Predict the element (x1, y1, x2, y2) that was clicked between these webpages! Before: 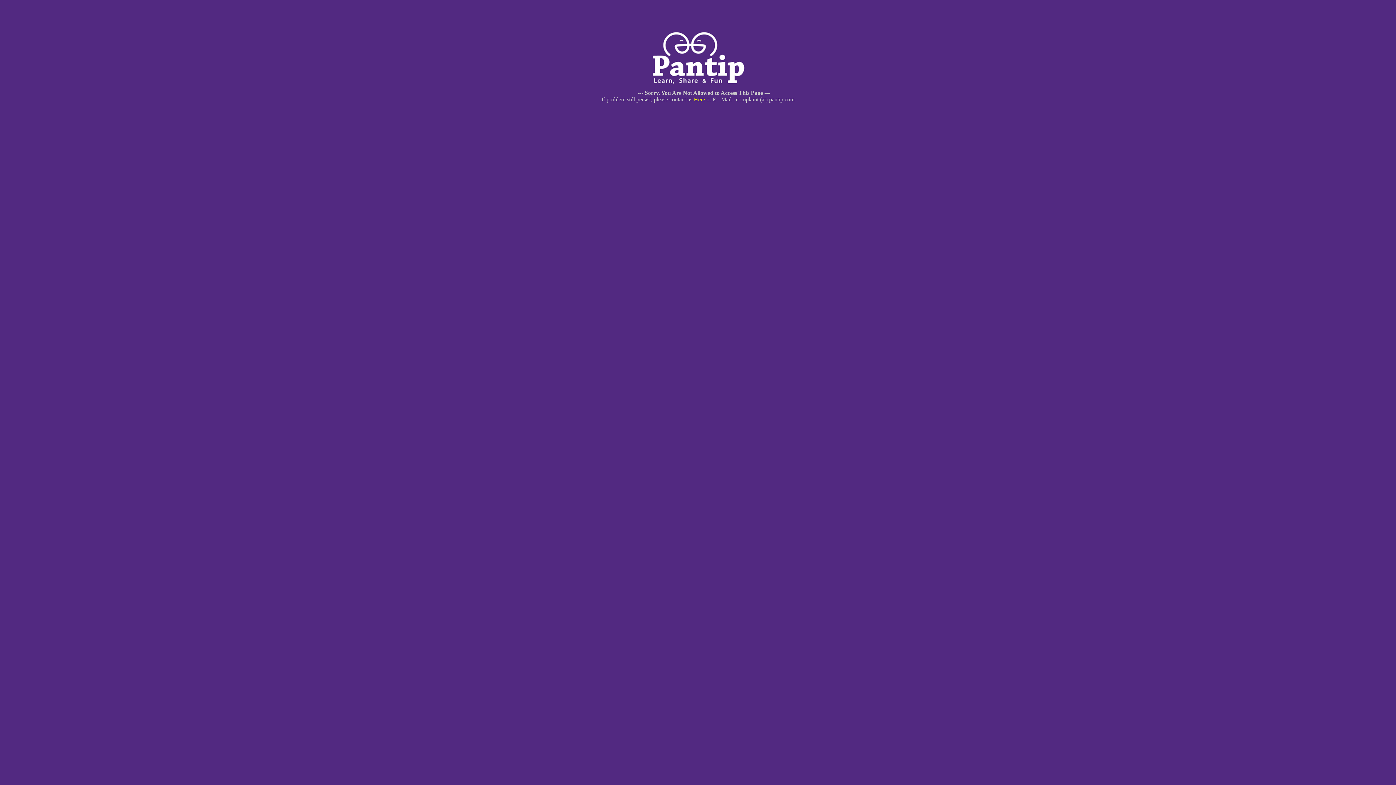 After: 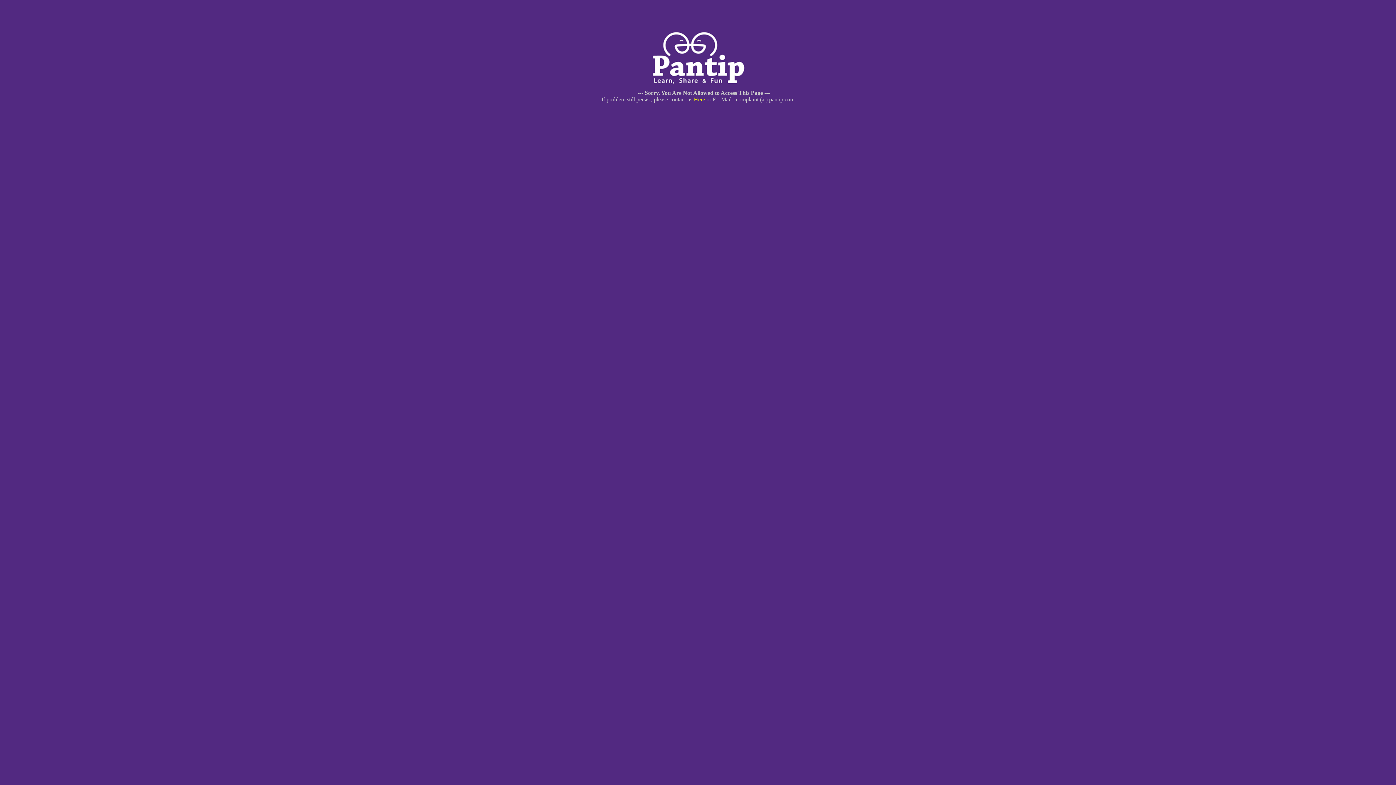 Action: label: Here bbox: (694, 96, 705, 102)